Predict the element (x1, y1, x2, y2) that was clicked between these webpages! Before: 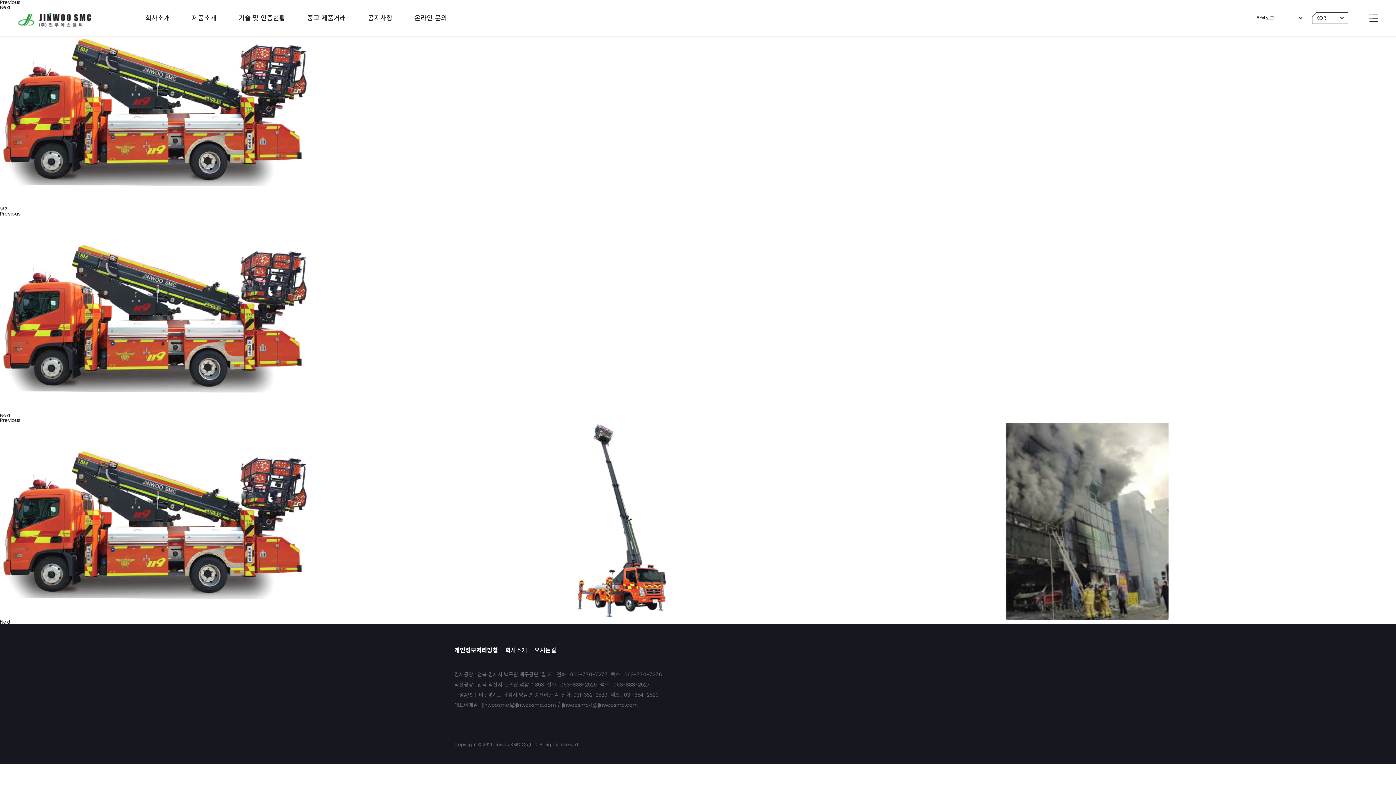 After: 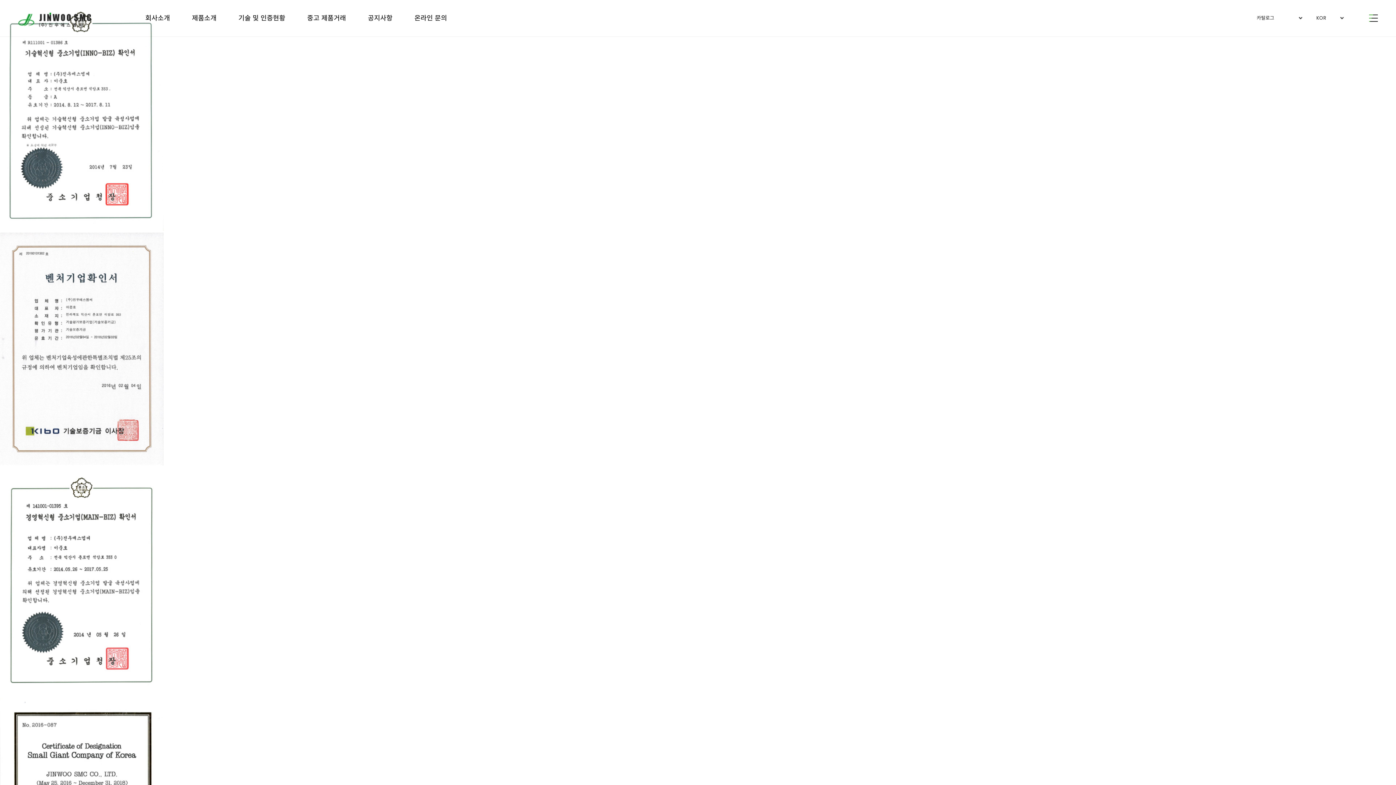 Action: label: 기술 및 인증현황 bbox: (238, 0, 285, 36)